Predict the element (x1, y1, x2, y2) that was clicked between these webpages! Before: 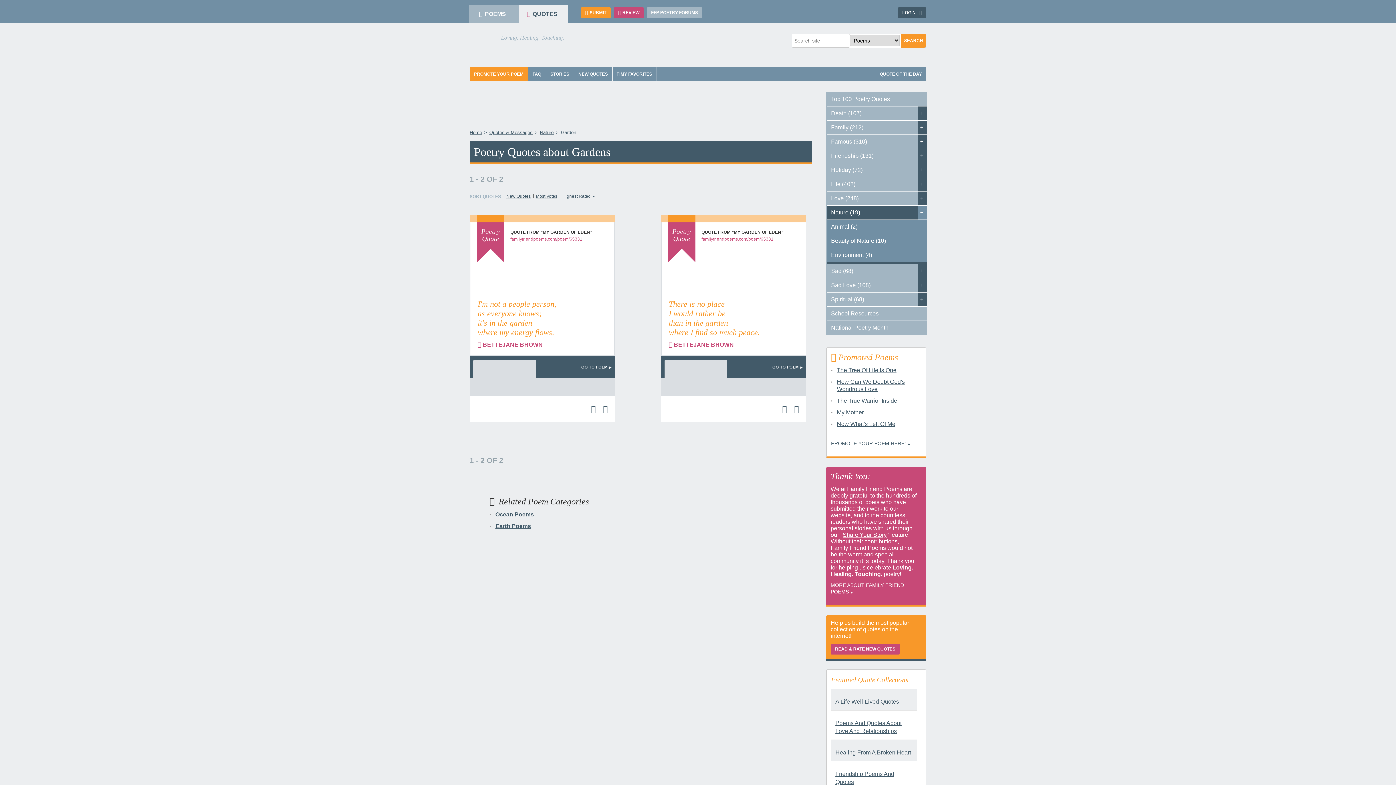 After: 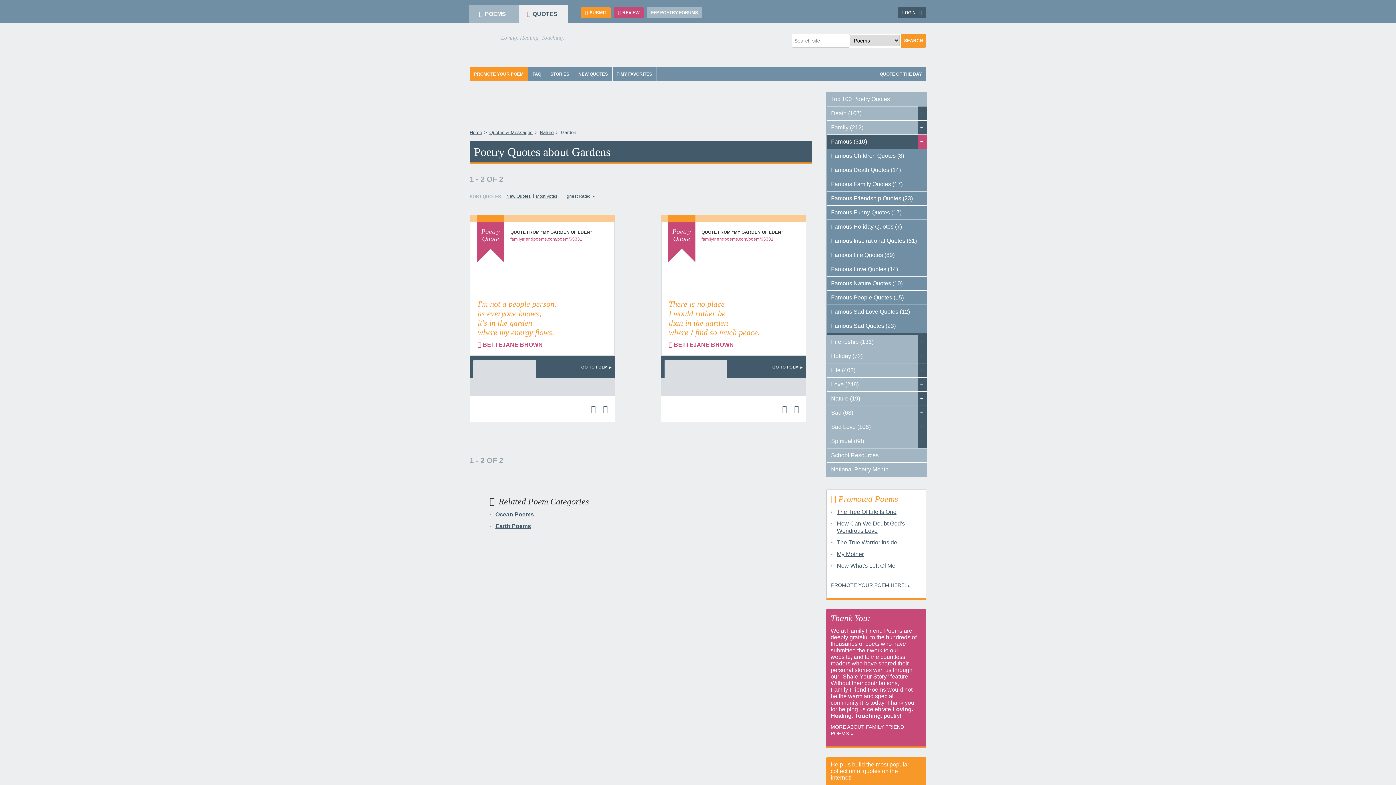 Action: bbox: (918, 134, 926, 148)